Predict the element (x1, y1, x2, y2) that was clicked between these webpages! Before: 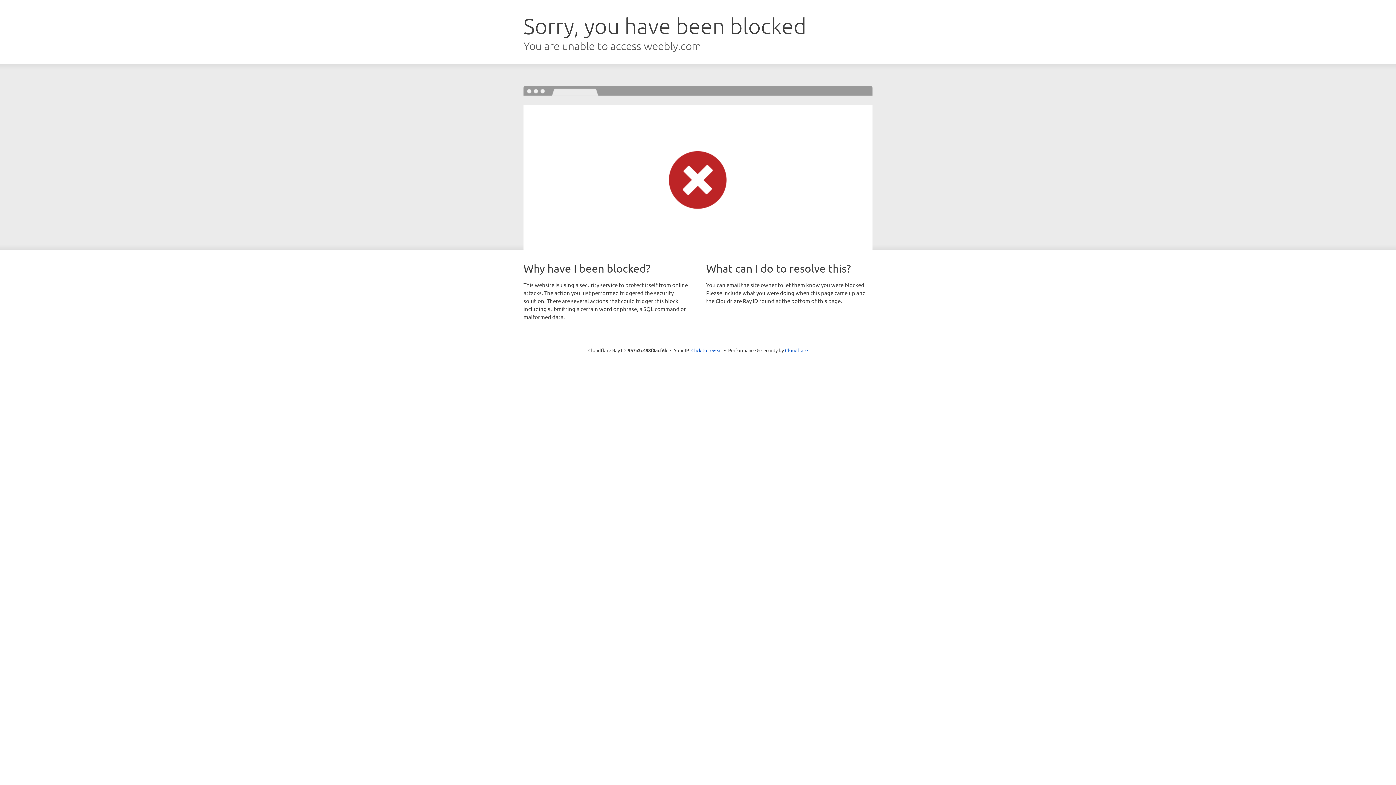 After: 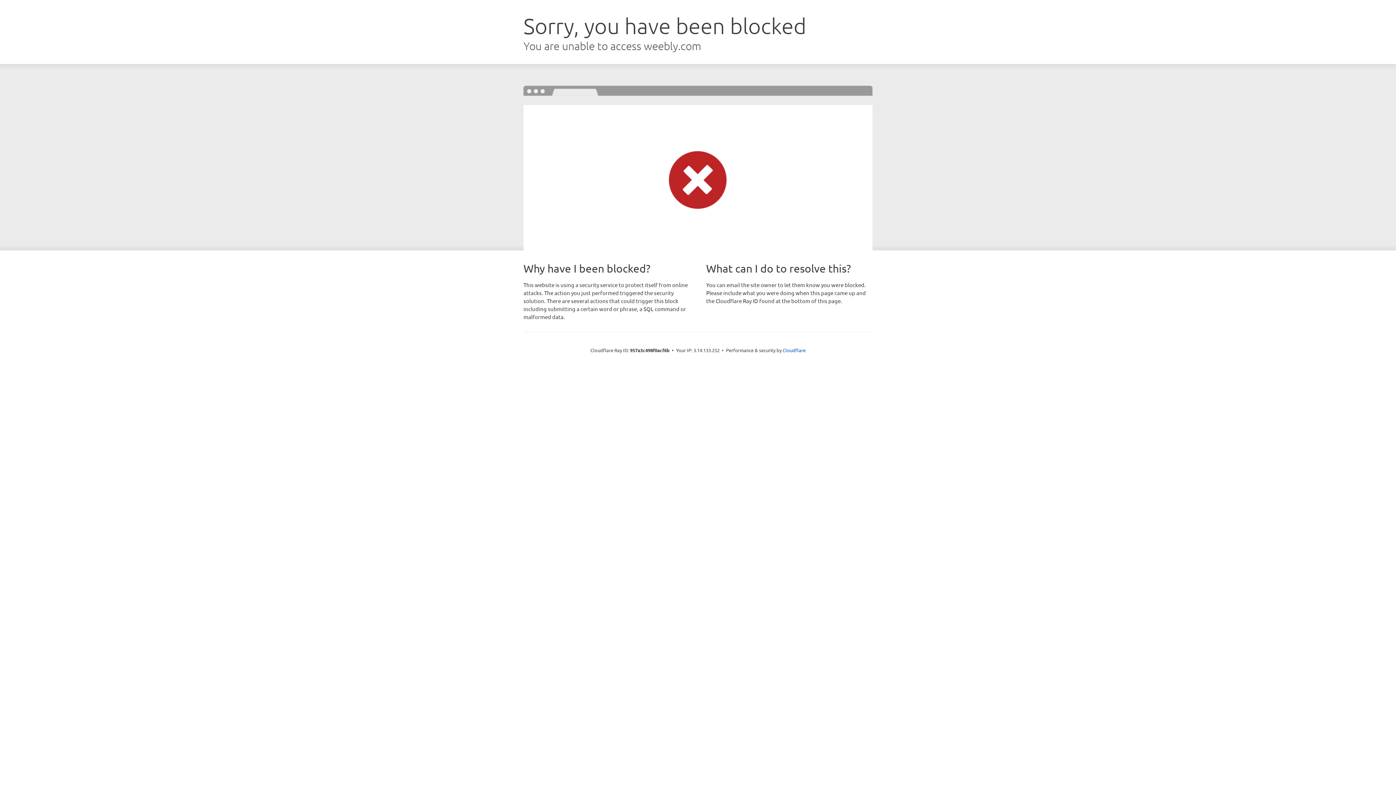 Action: label: Click to reveal bbox: (691, 346, 722, 353)